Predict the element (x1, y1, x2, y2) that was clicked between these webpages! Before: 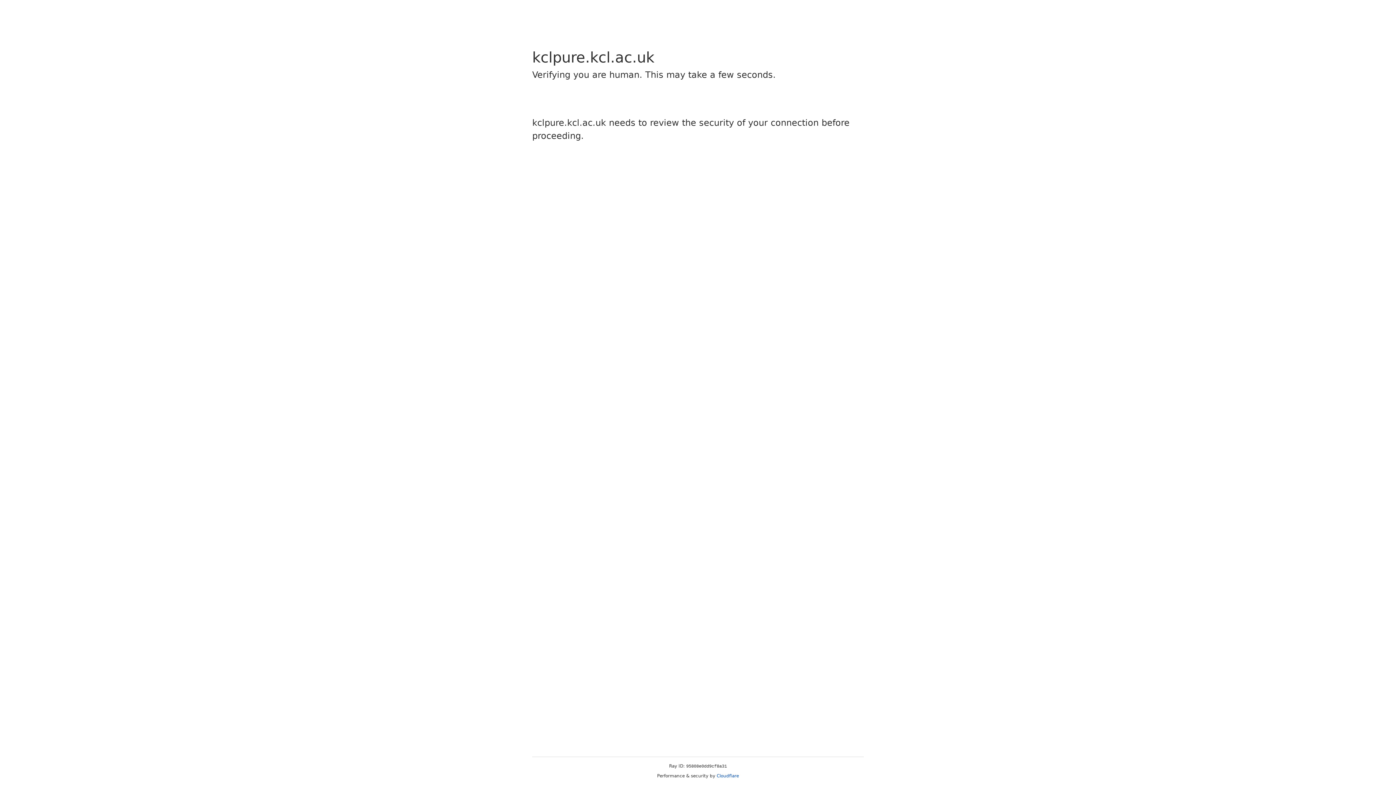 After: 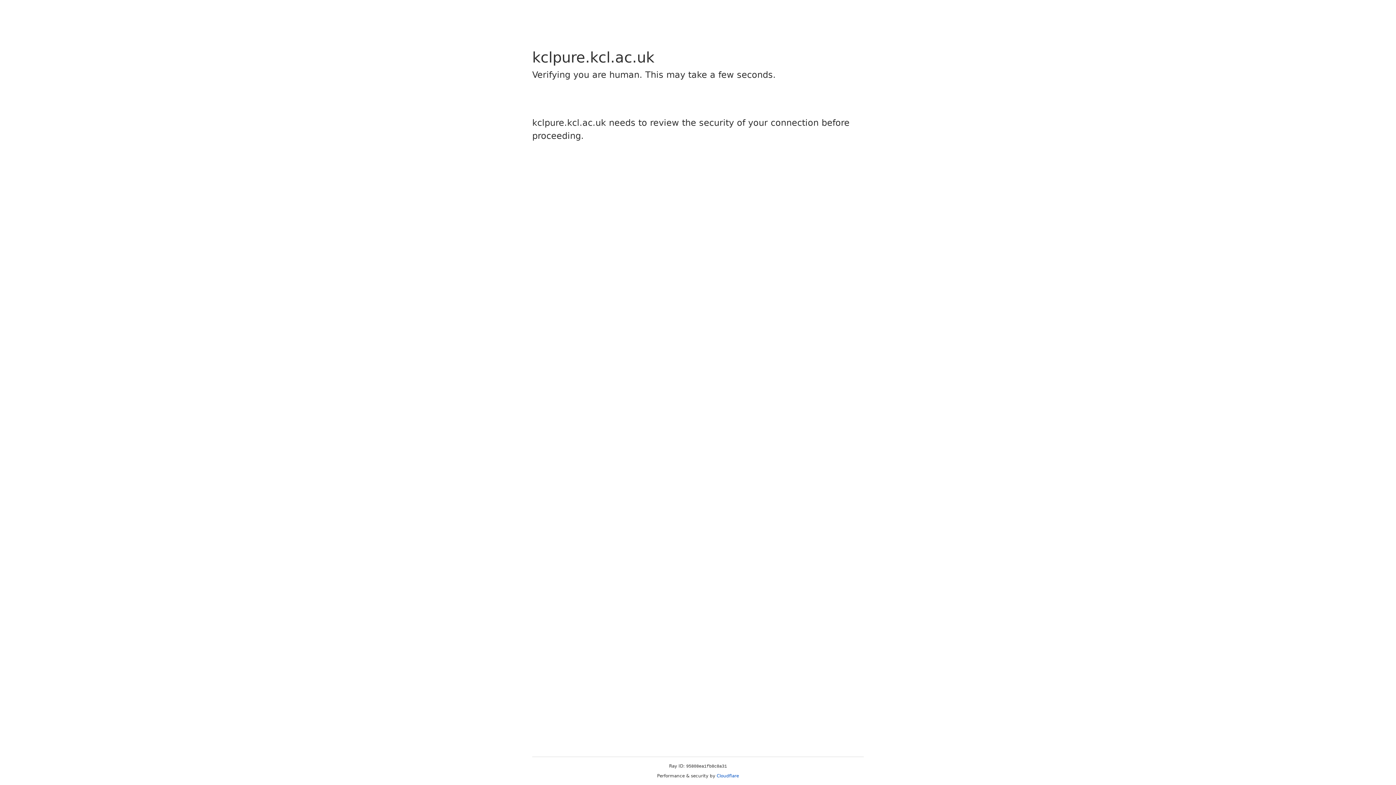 Action: label: Cloudflare bbox: (716, 773, 739, 778)